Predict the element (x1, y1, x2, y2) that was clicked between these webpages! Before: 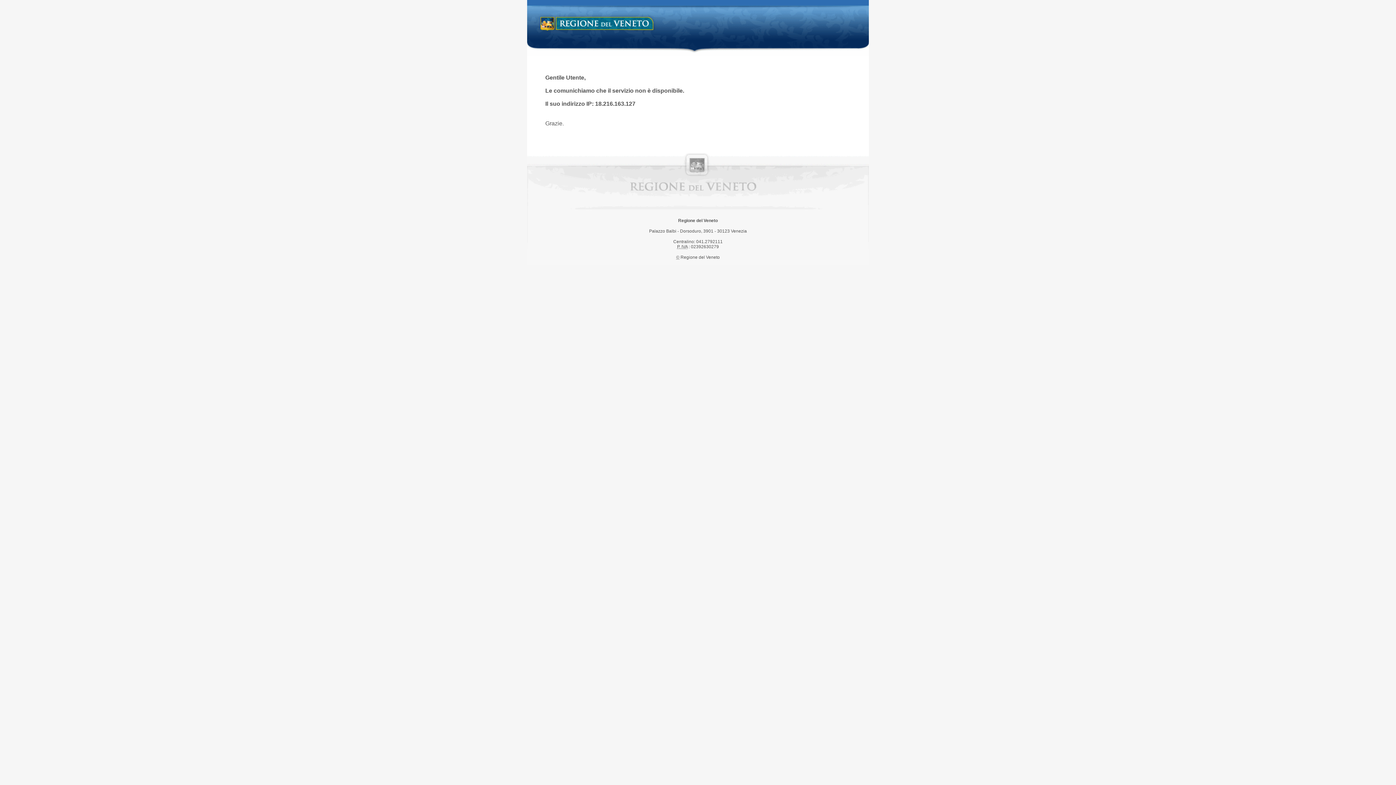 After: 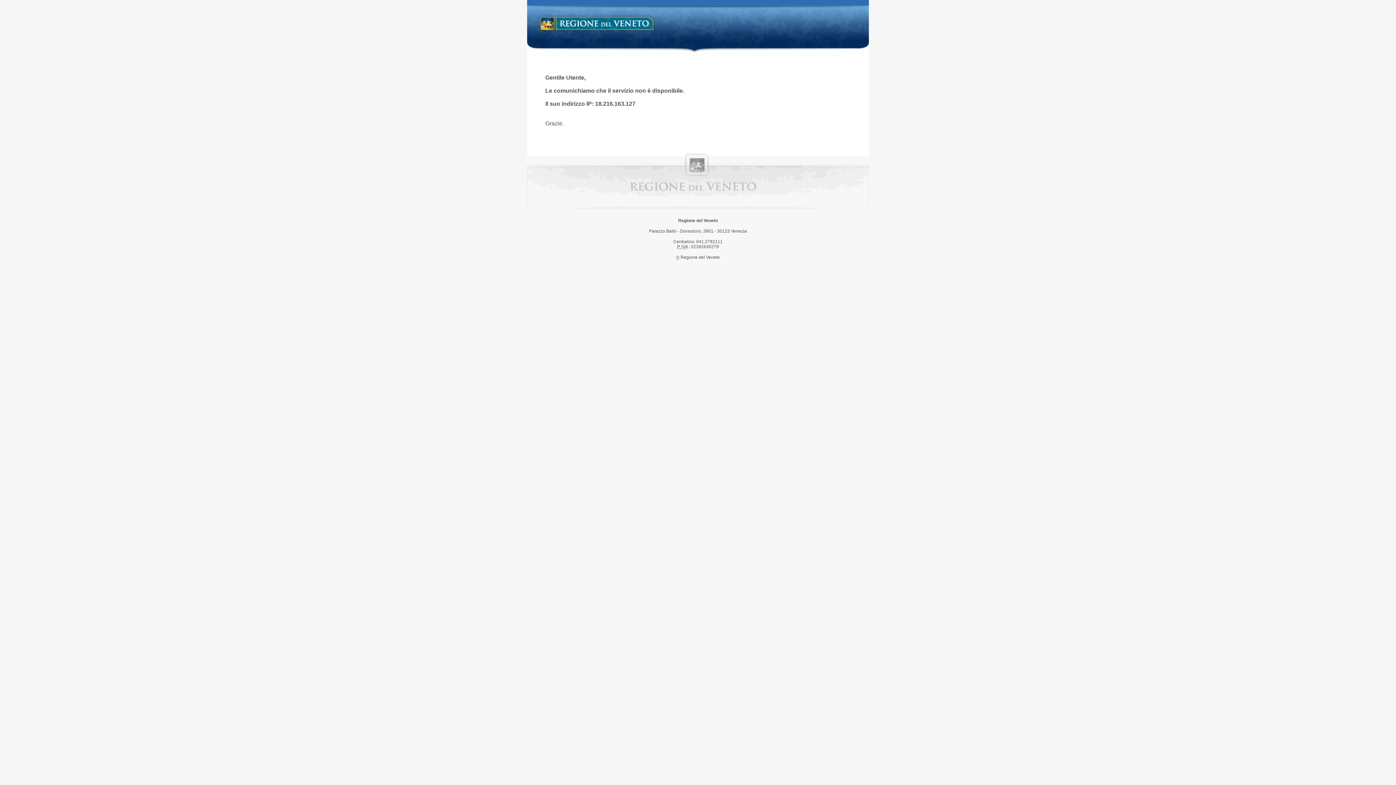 Action: label: Regione del Veneto bbox: (538, 14, 658, 34)